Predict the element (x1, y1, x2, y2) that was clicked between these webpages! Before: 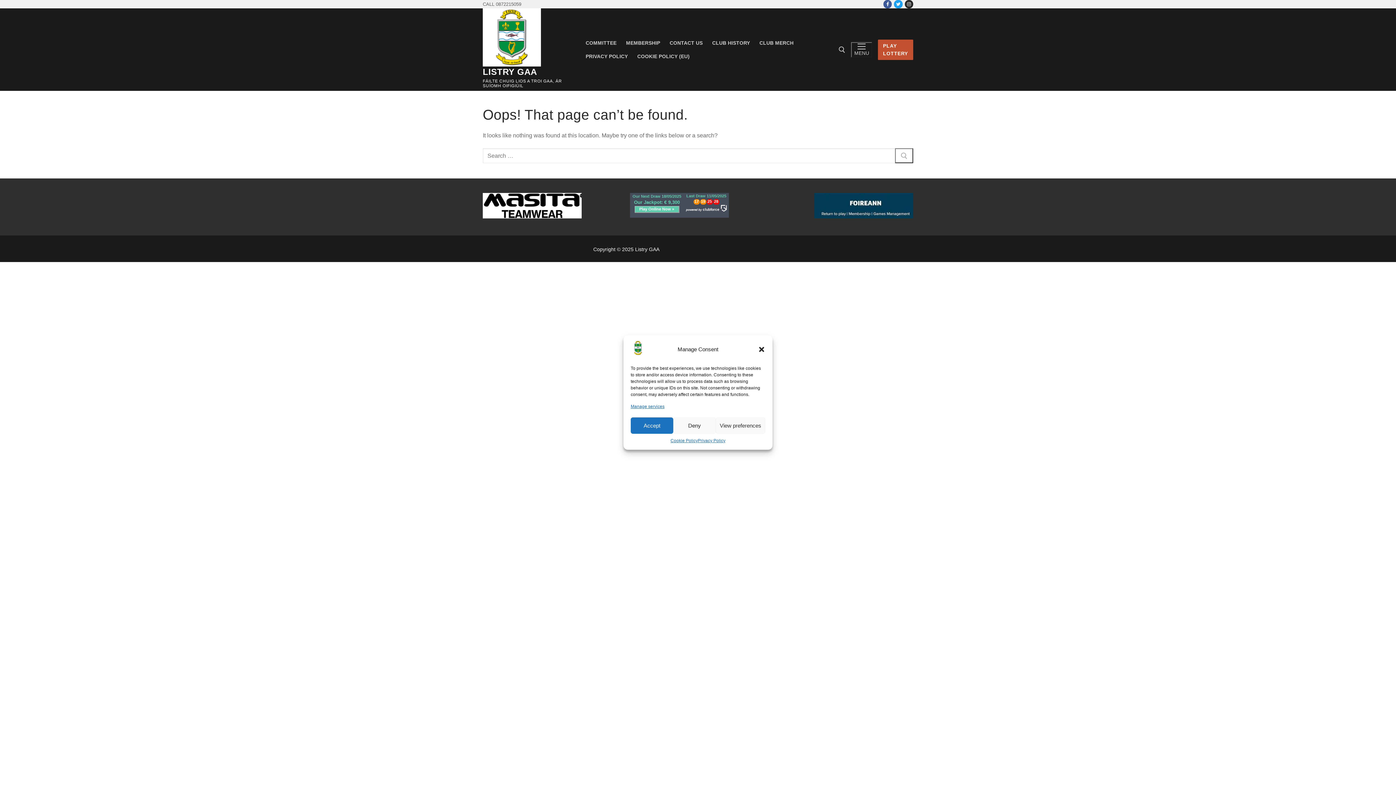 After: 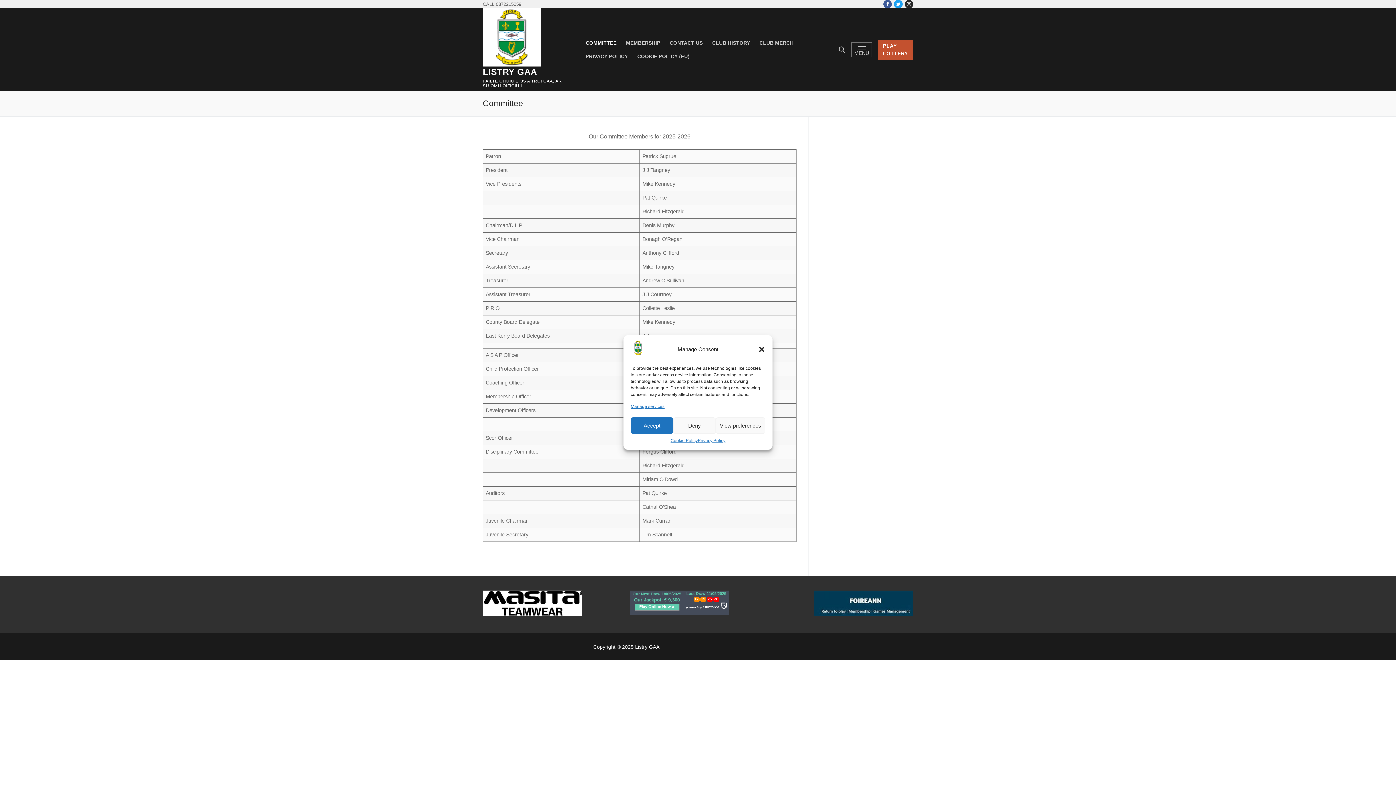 Action: bbox: (581, 36, 621, 49) label: COMMITTEE